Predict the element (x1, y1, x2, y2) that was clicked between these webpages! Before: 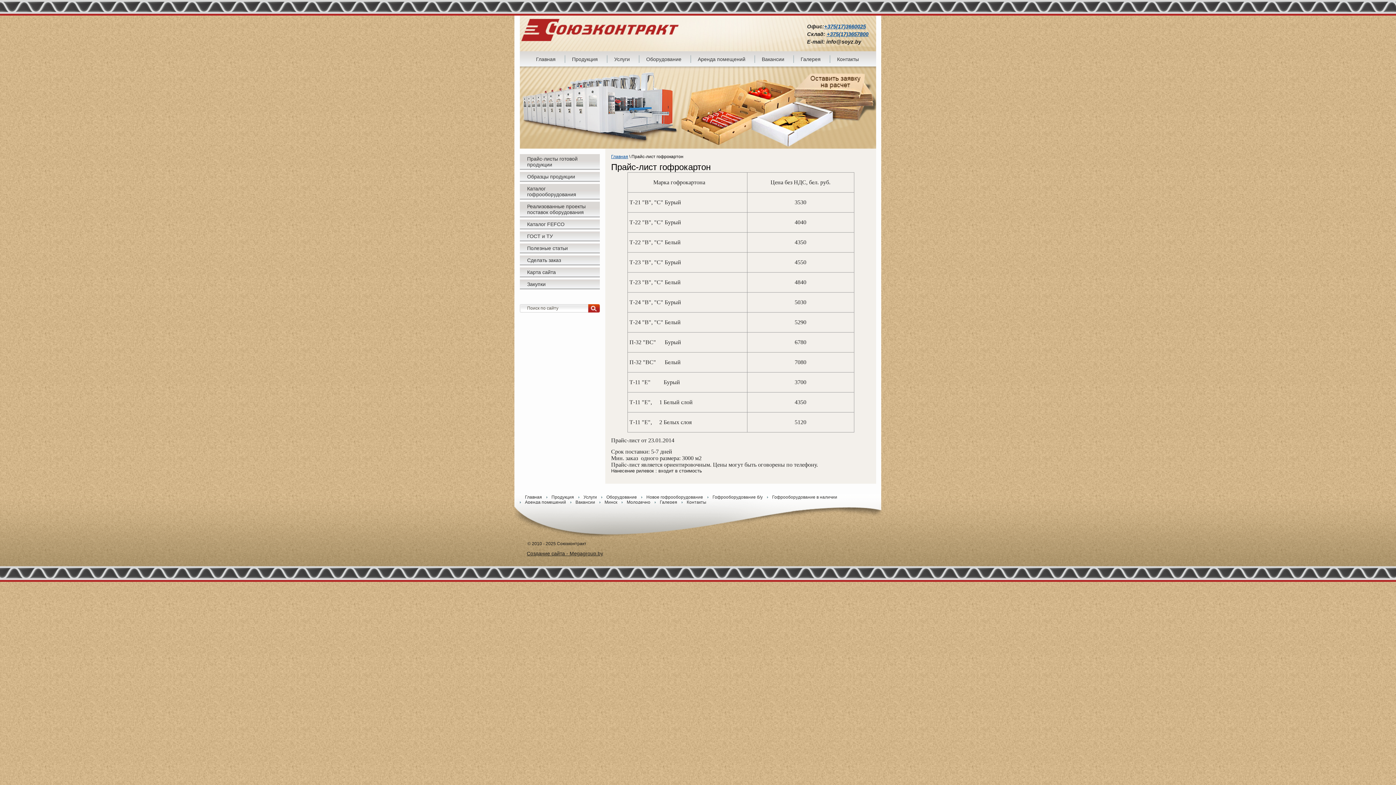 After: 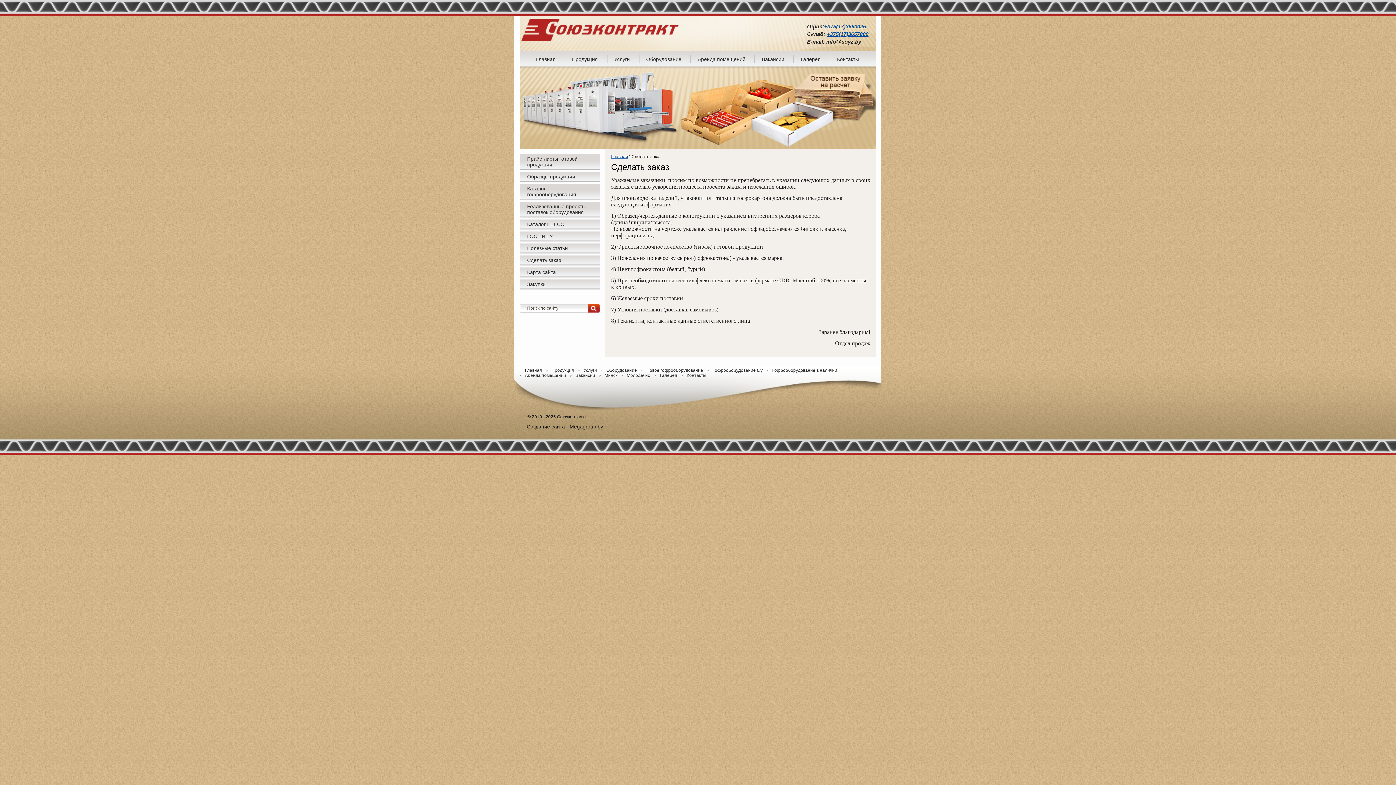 Action: label: Сделать заказ bbox: (520, 255, 600, 266)